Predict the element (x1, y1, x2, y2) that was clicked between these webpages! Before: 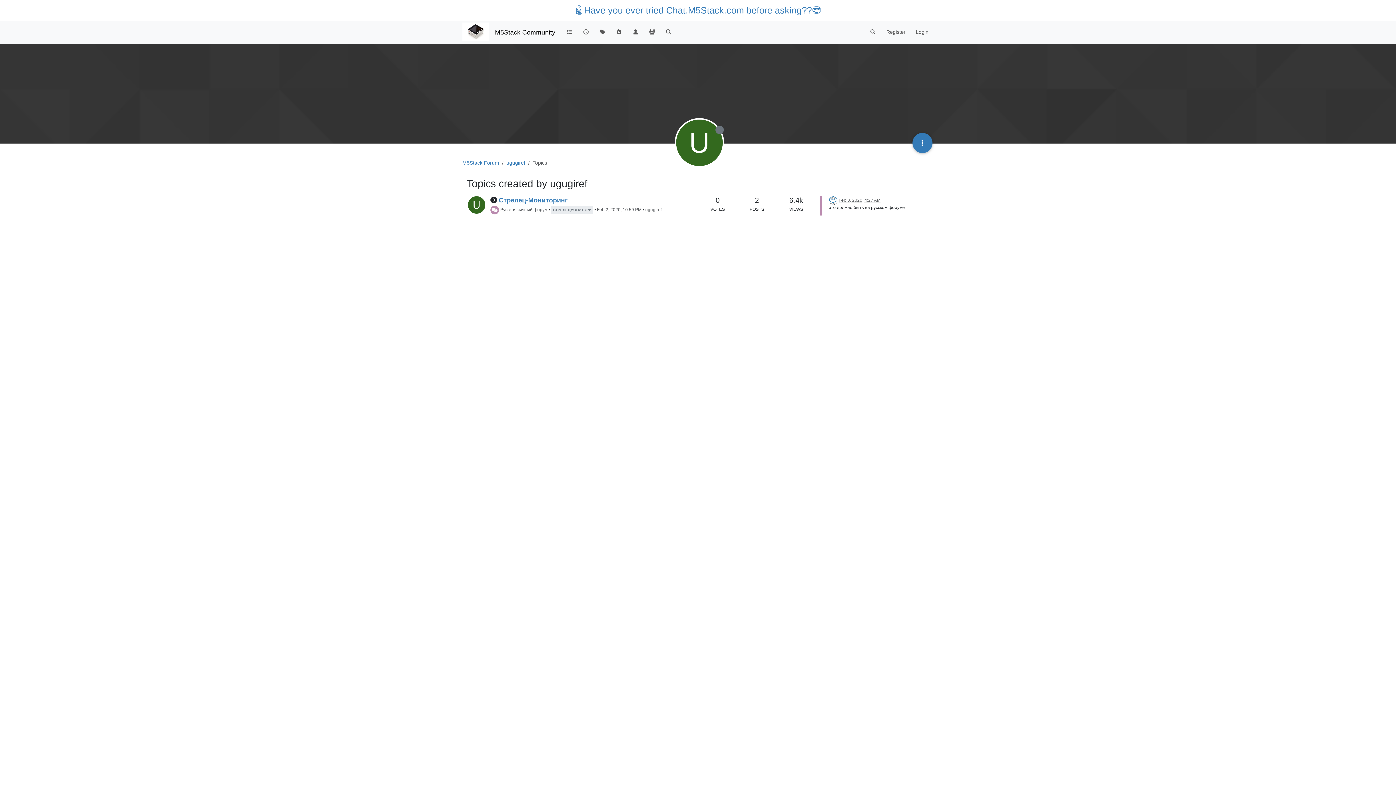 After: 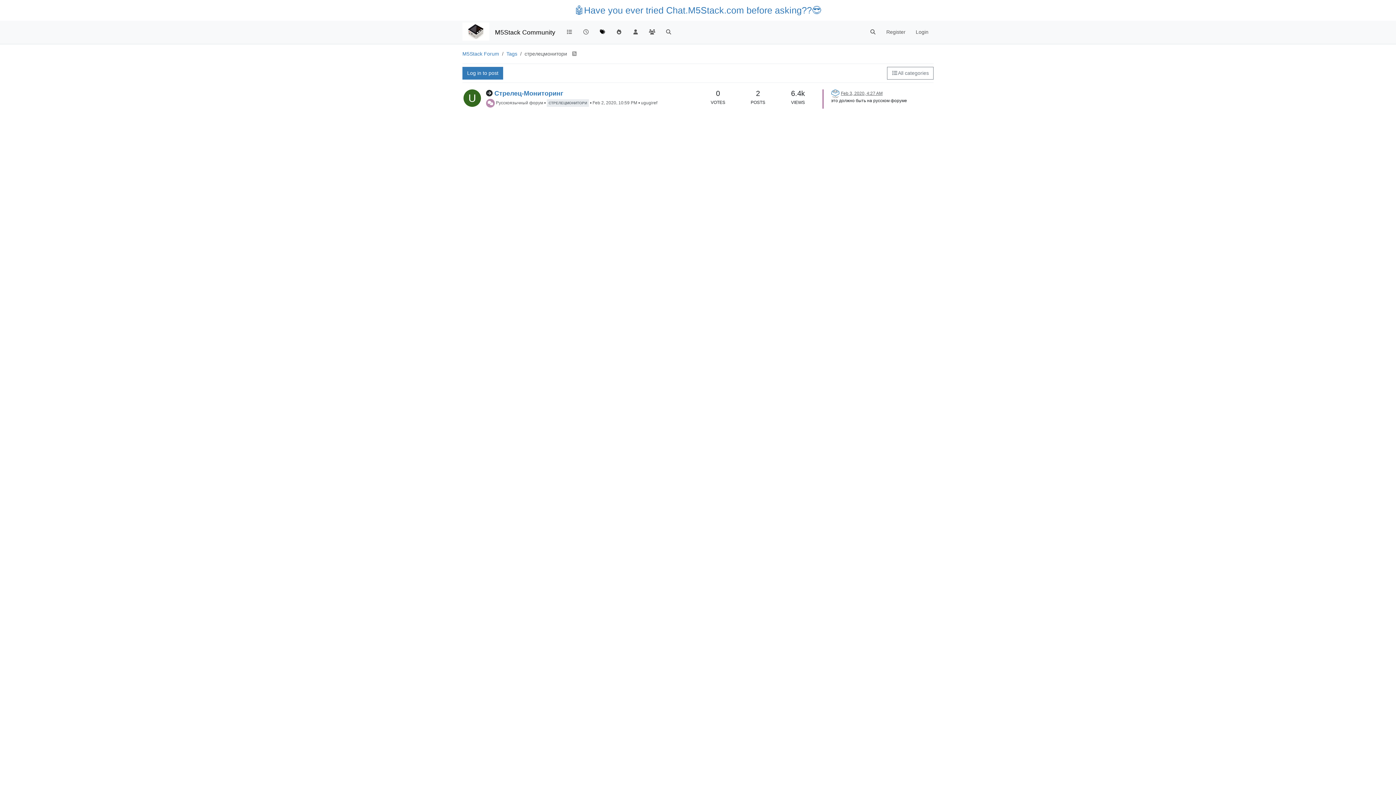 Action: bbox: (551, 207, 593, 212) label: СТРЕЛЕЦМОНИТОРИ